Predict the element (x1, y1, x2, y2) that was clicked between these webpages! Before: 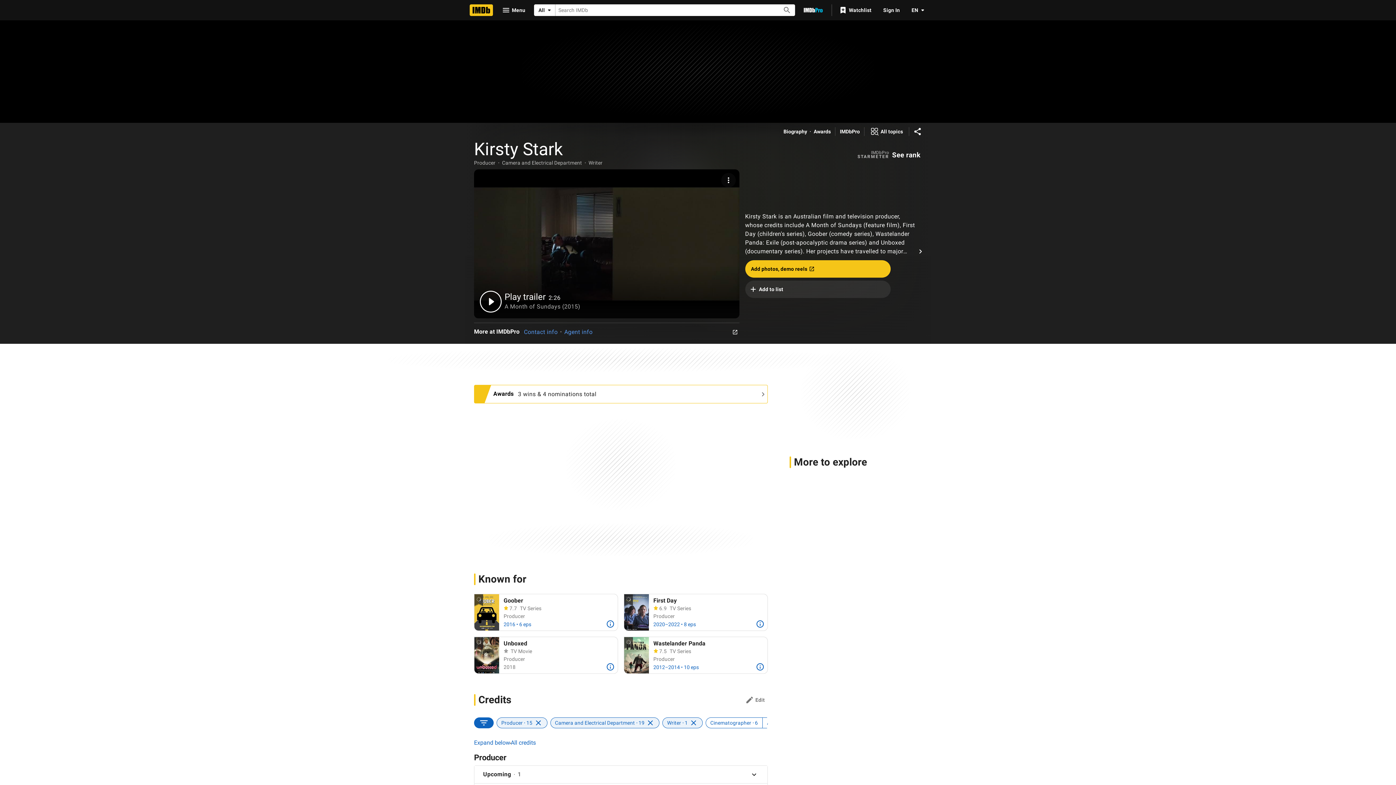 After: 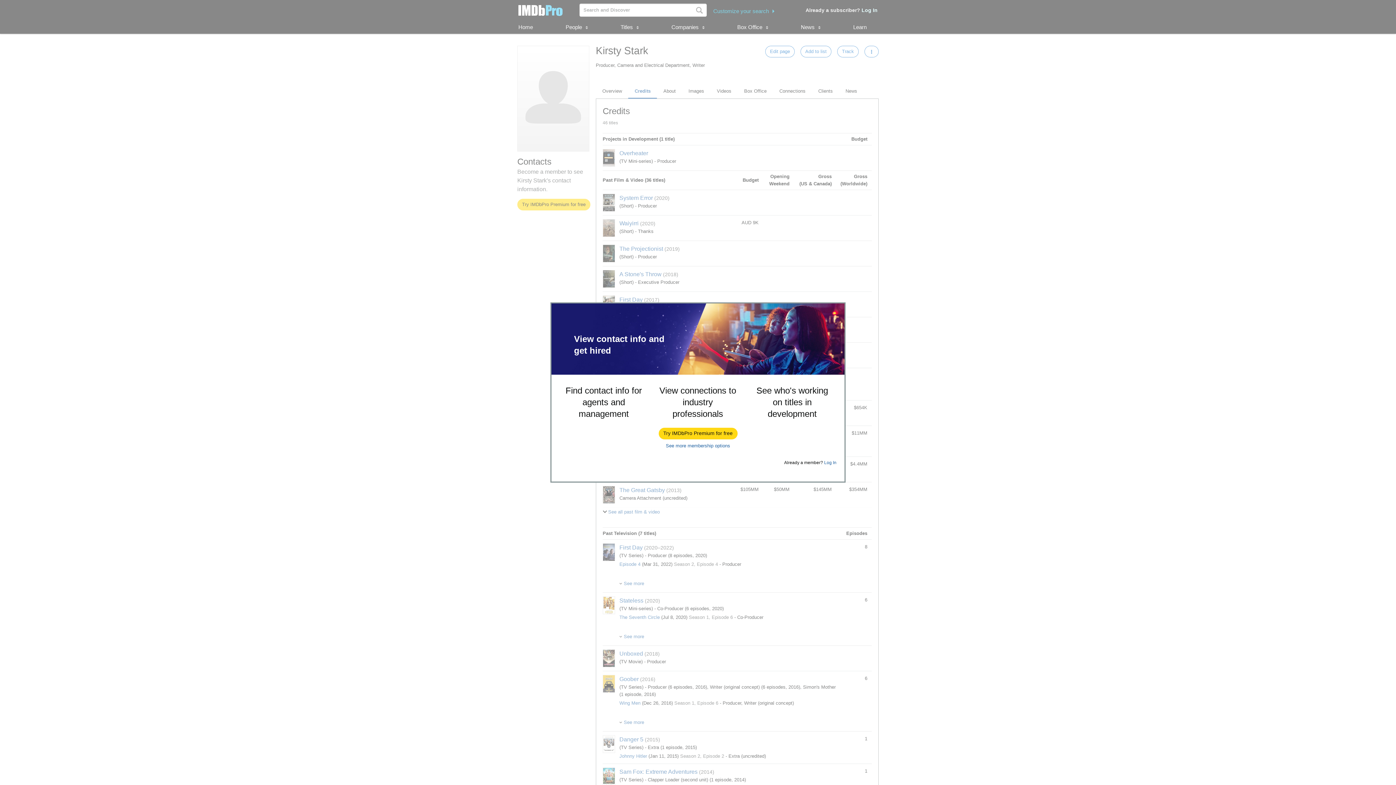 Action: bbox: (564, 328, 592, 335) label: Agent info